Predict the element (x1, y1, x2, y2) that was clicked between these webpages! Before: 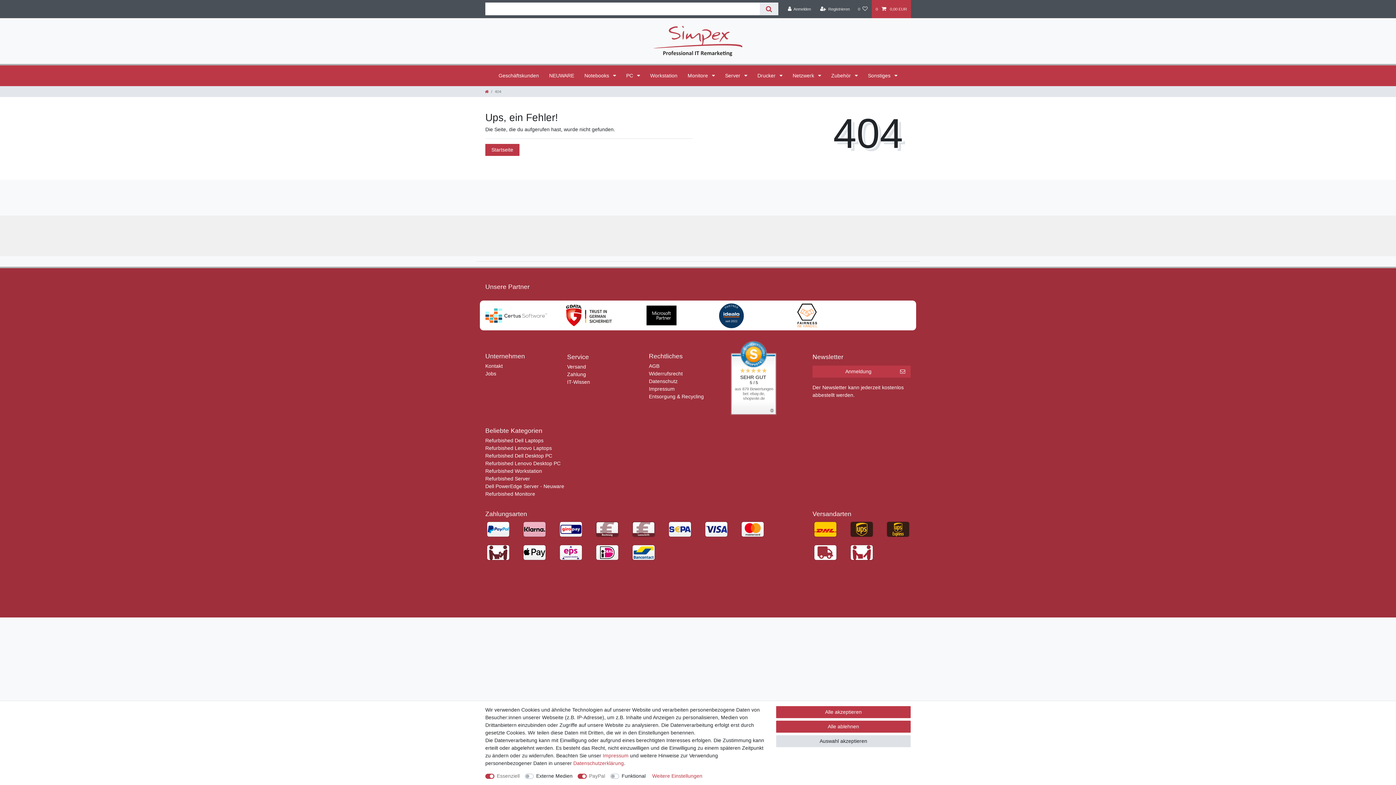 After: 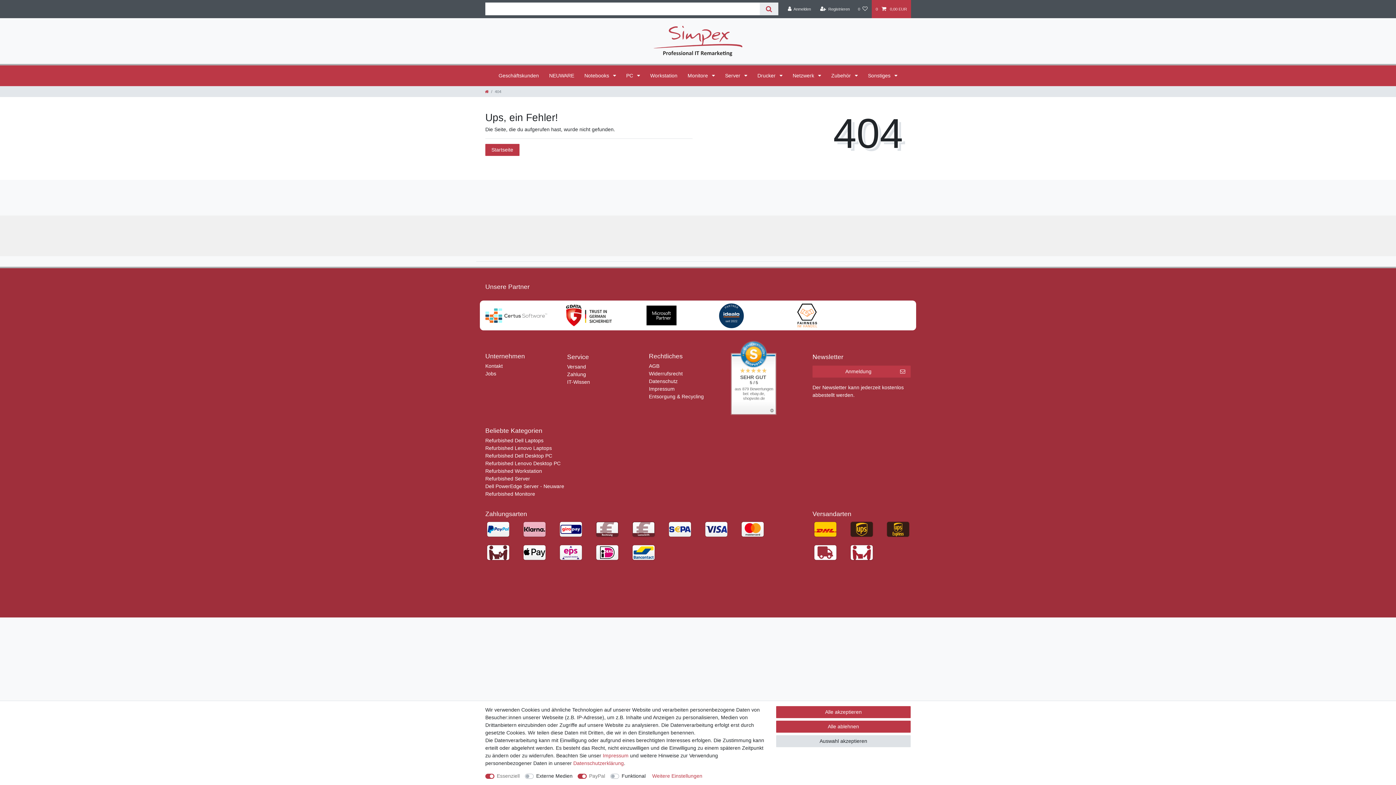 Action: bbox: (558, 549, 583, 555)